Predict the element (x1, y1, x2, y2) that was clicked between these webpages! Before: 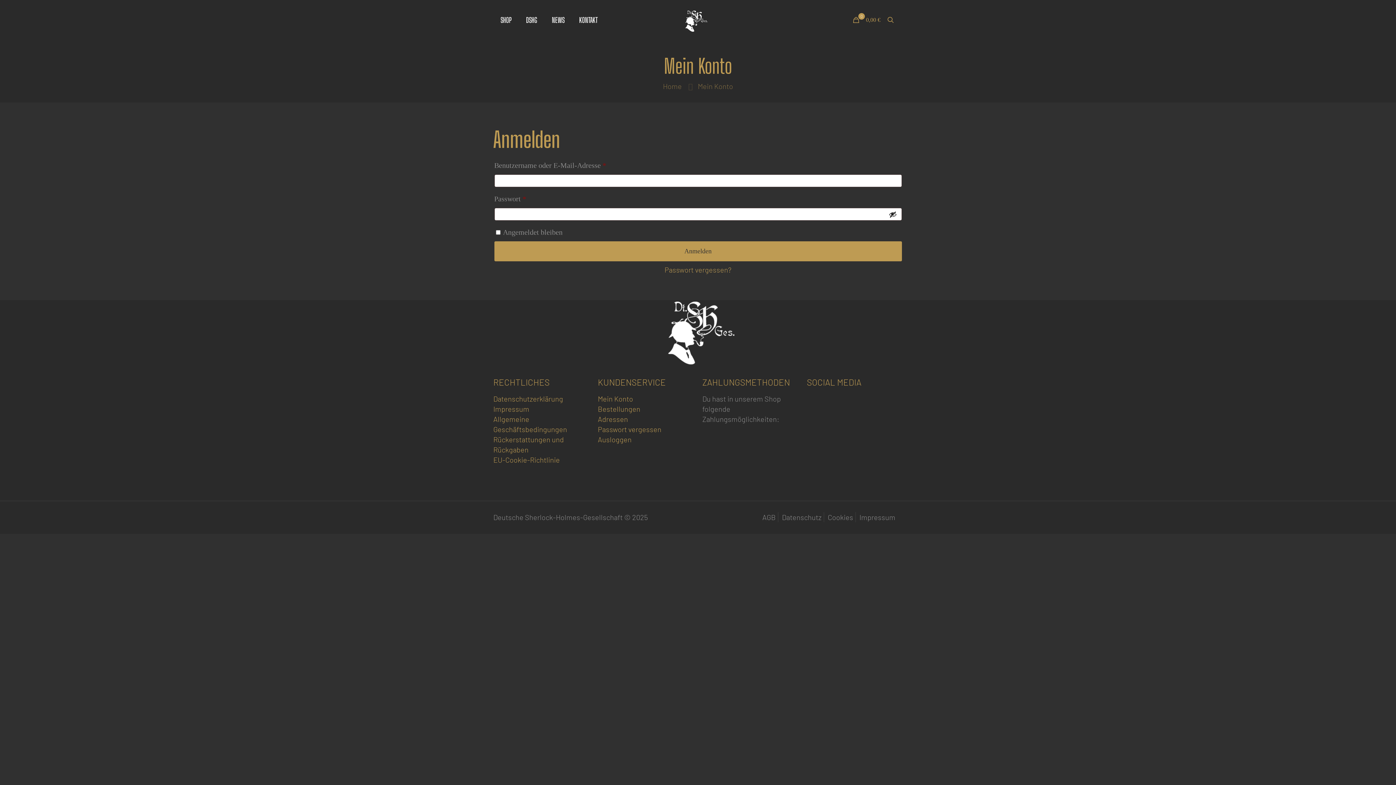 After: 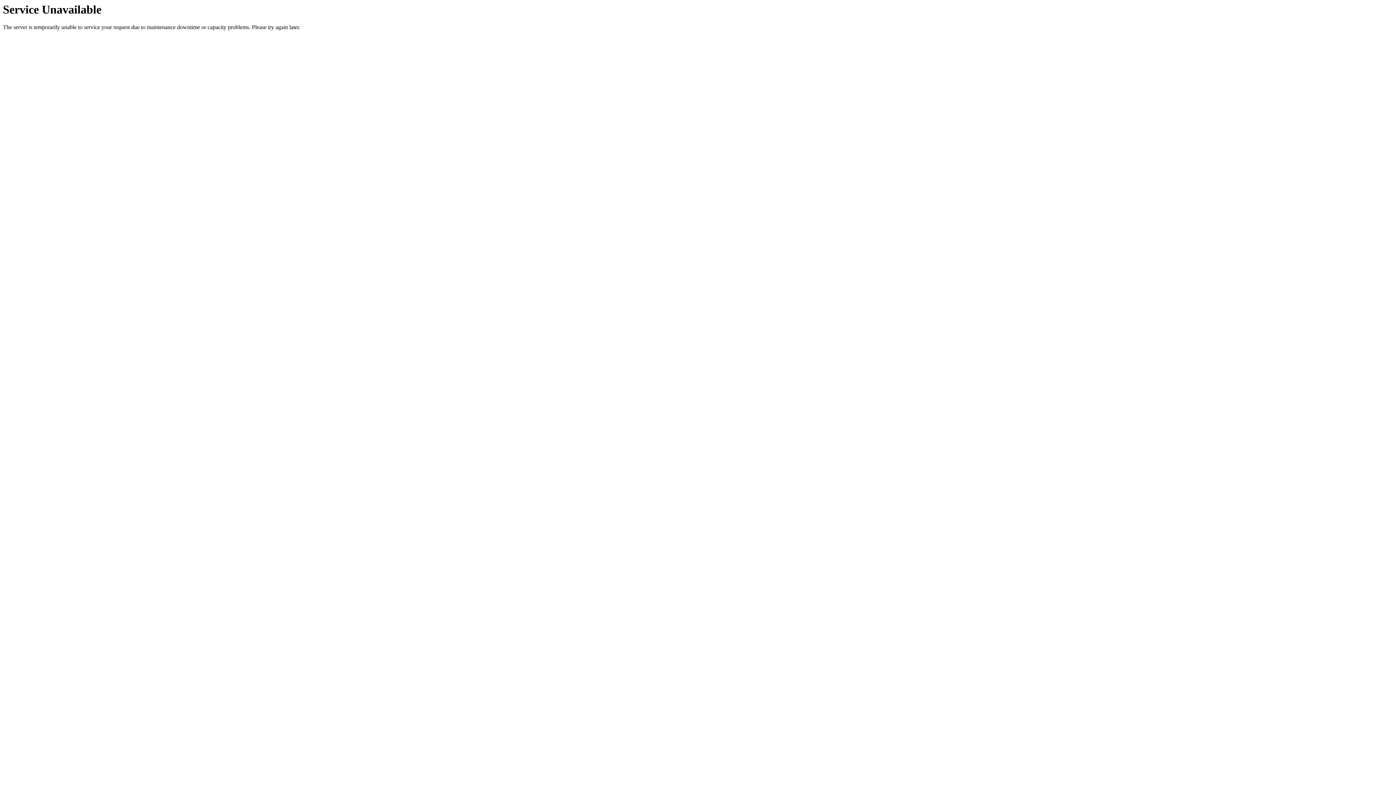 Action: label: Adressen bbox: (598, 414, 628, 423)